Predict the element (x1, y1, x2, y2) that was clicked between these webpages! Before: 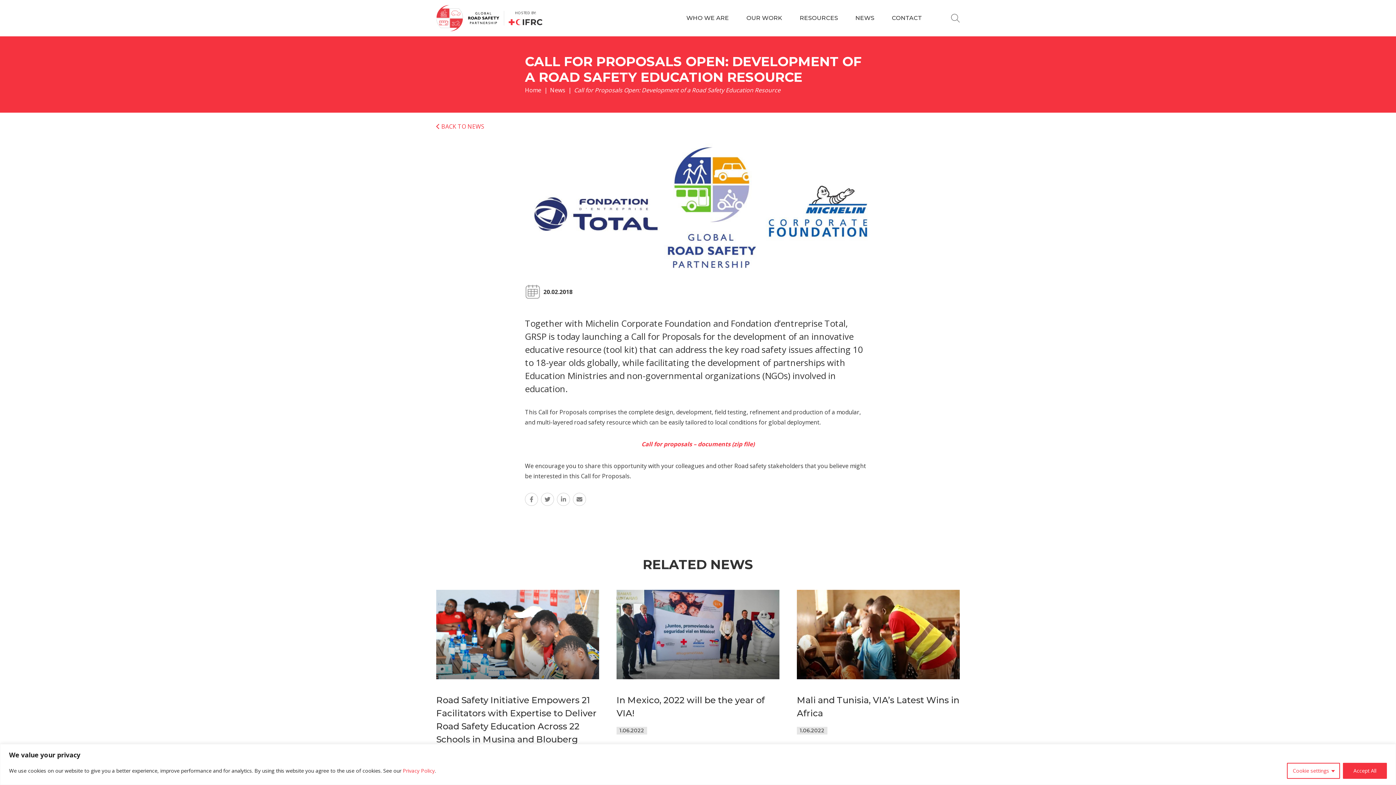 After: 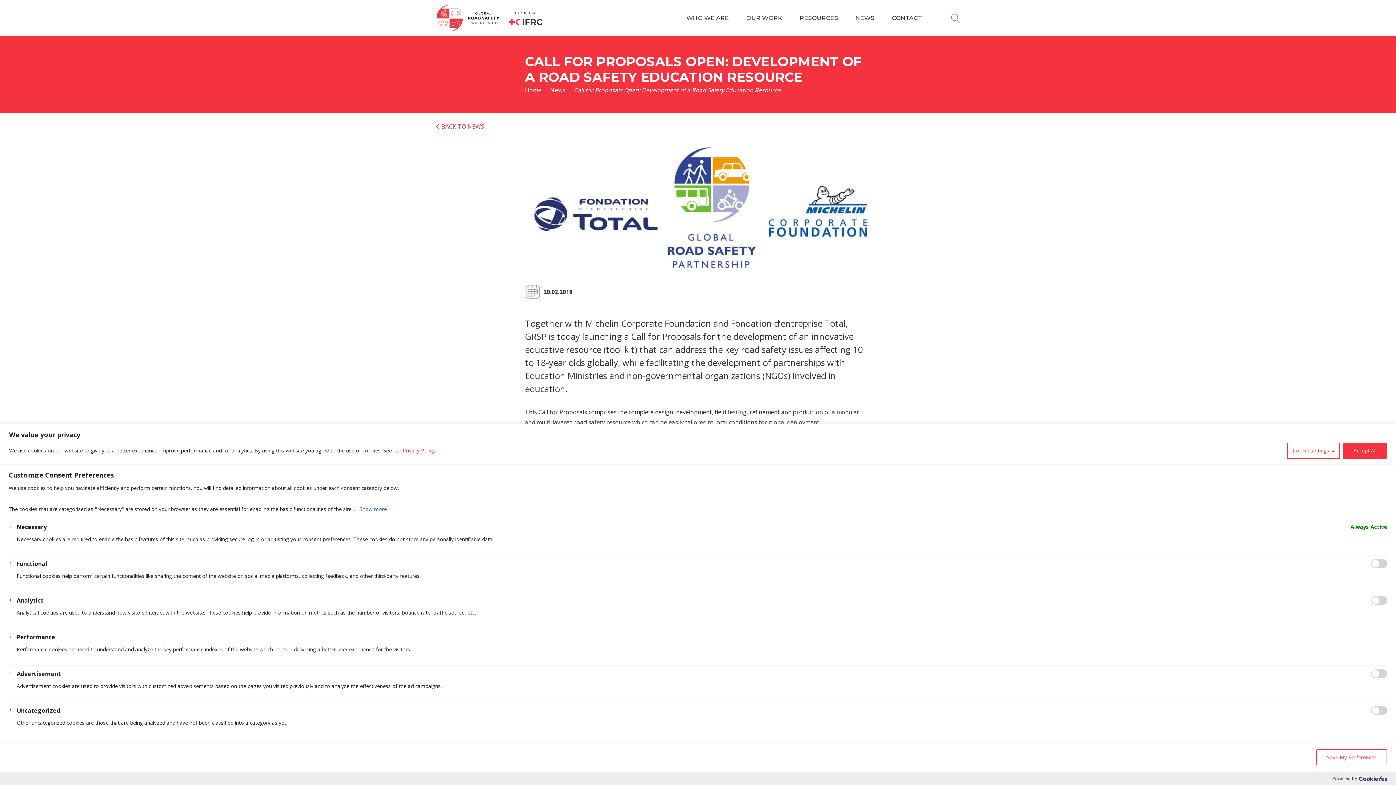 Action: bbox: (1287, 763, 1340, 779) label: Cookie settings